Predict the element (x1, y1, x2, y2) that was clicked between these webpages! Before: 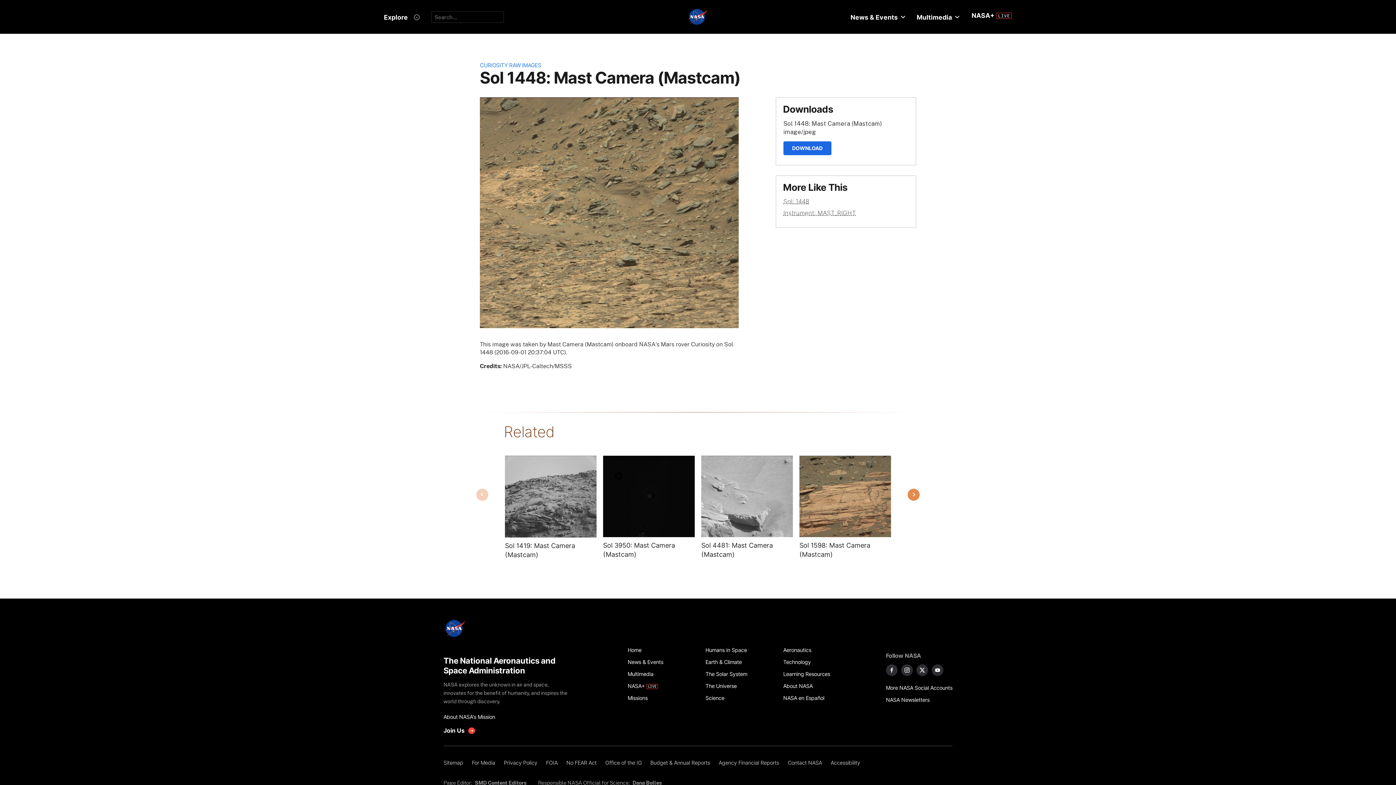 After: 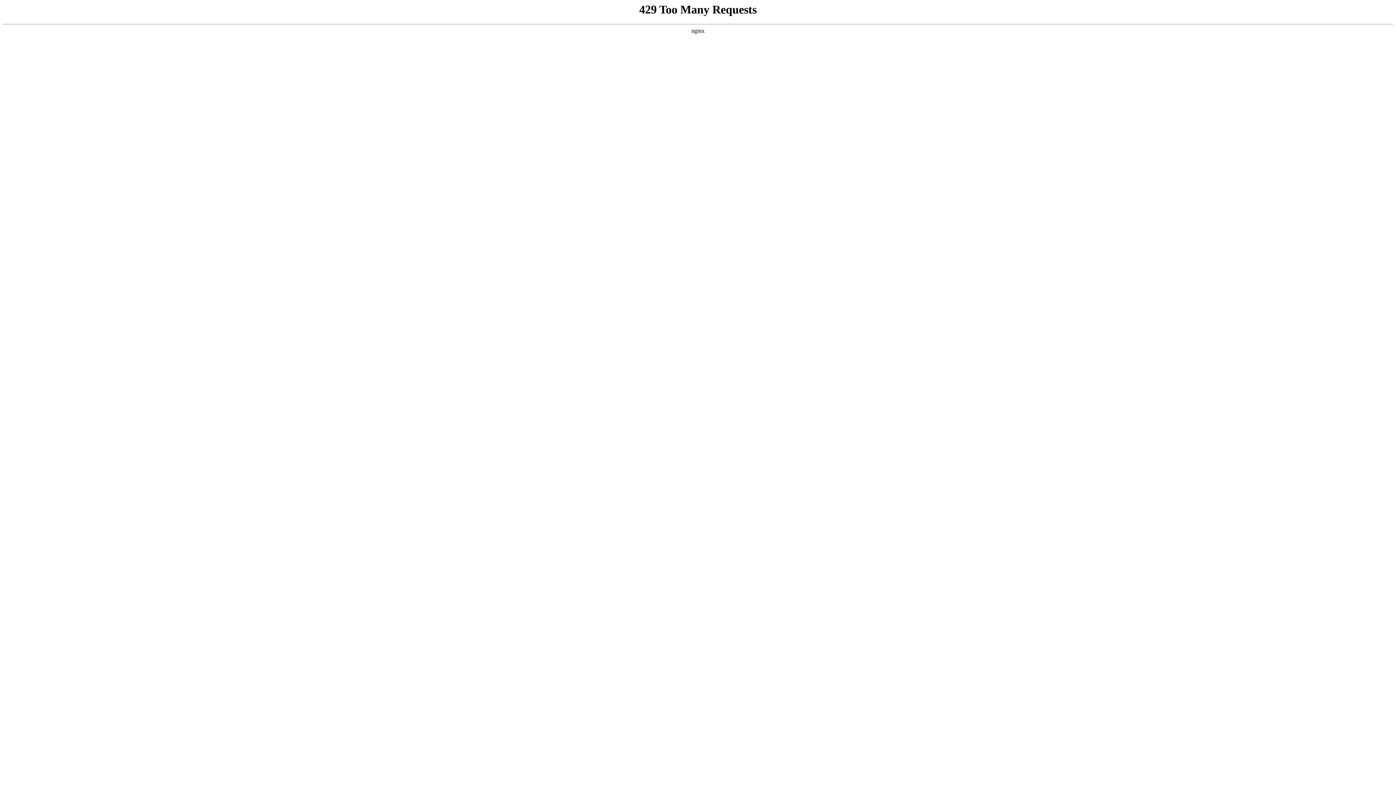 Action: bbox: (541, 757, 562, 769) label: FOIA